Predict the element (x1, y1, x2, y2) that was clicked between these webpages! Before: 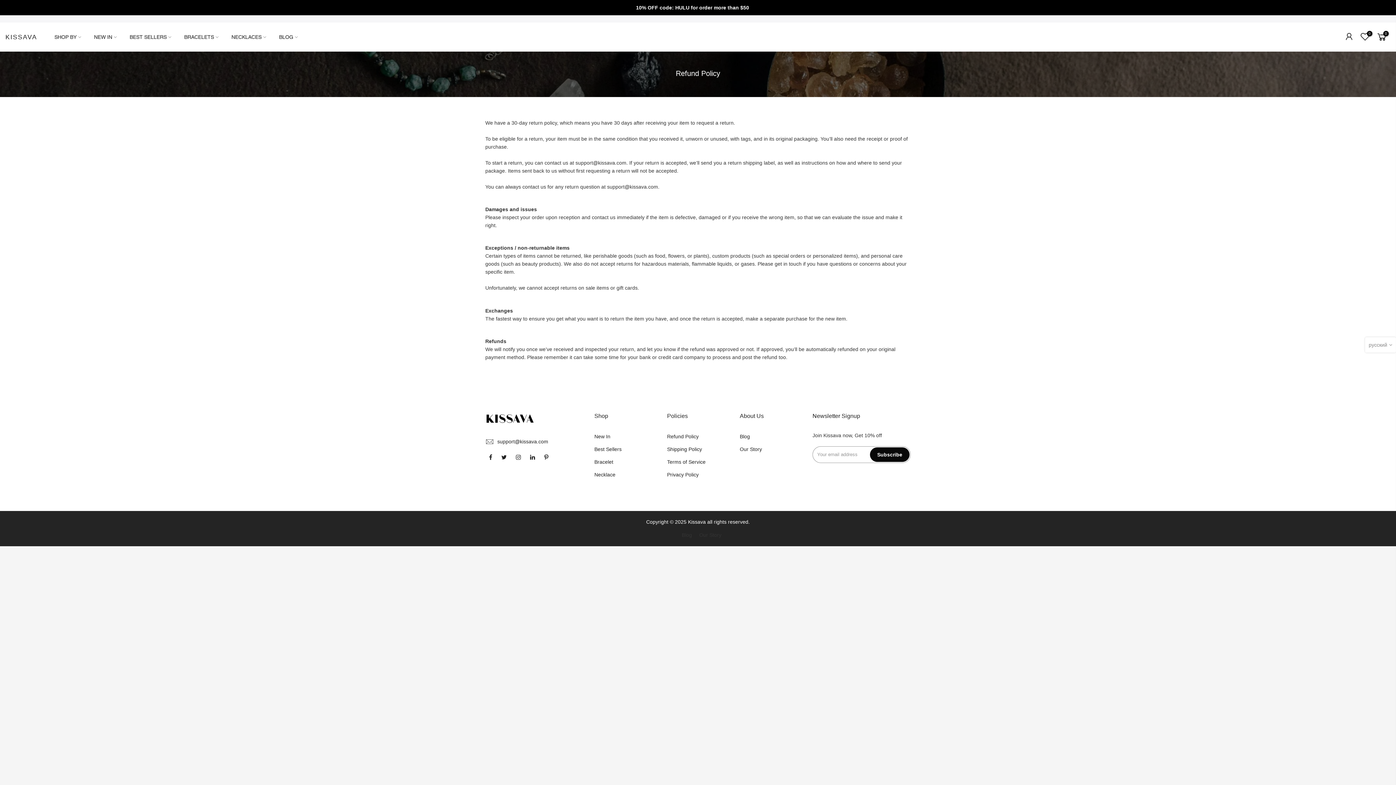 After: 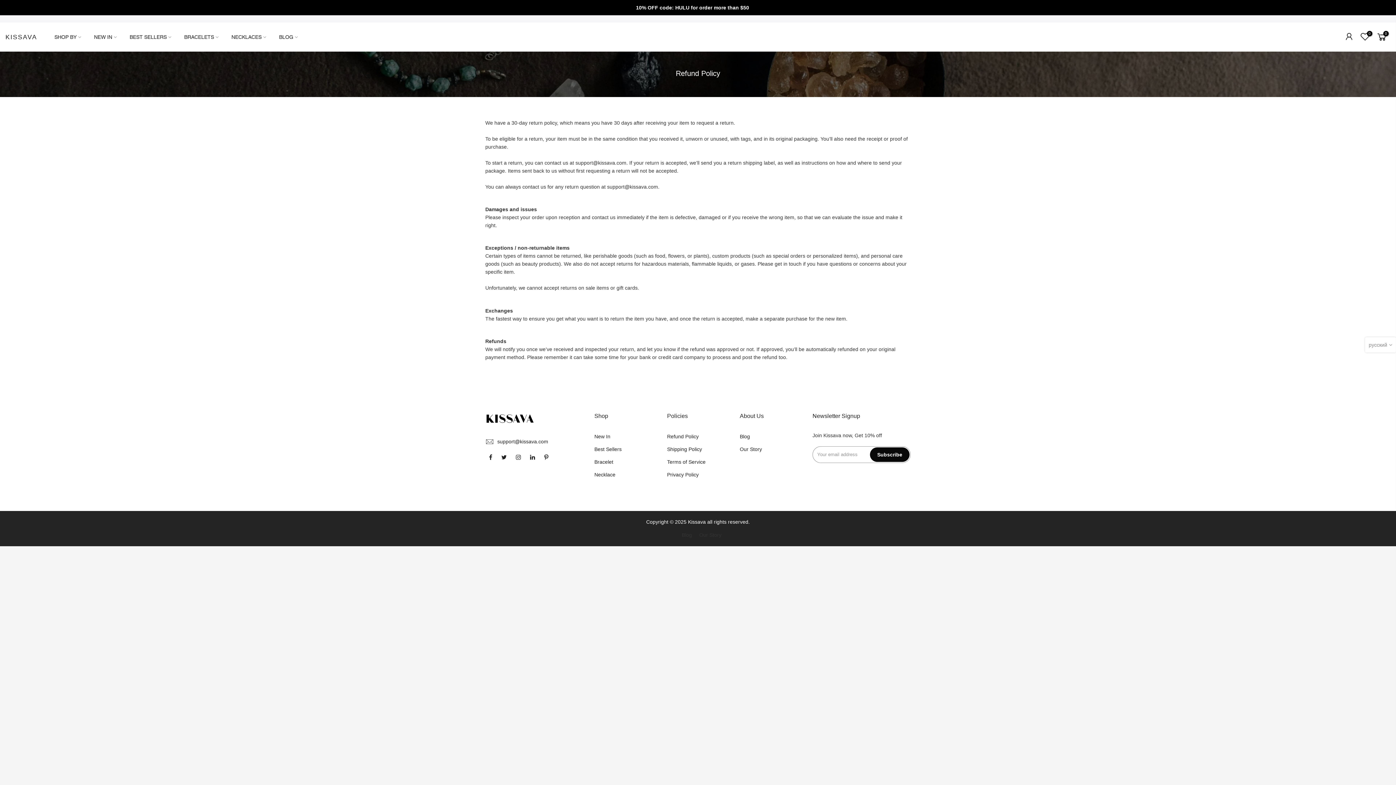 Action: bbox: (667, 433, 698, 439) label: Refund Policy